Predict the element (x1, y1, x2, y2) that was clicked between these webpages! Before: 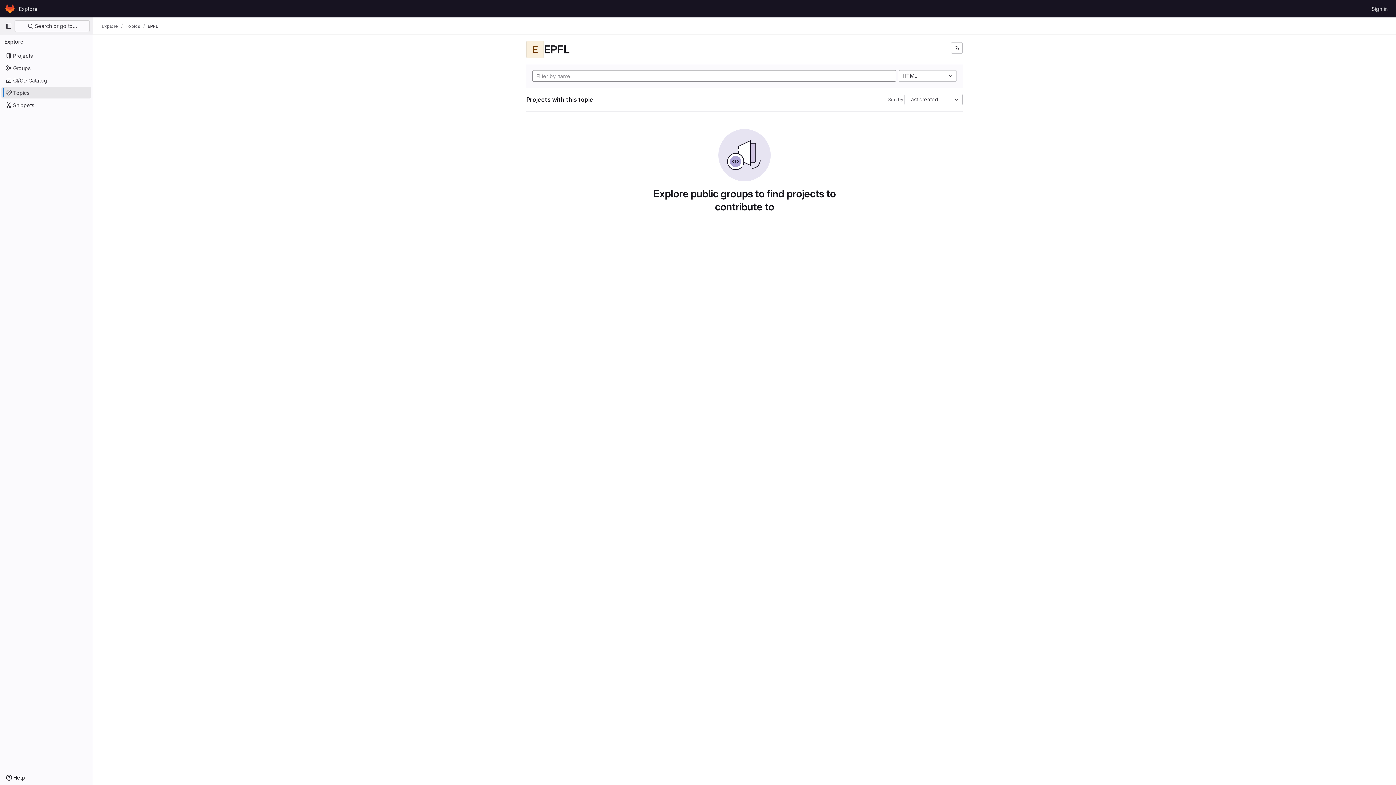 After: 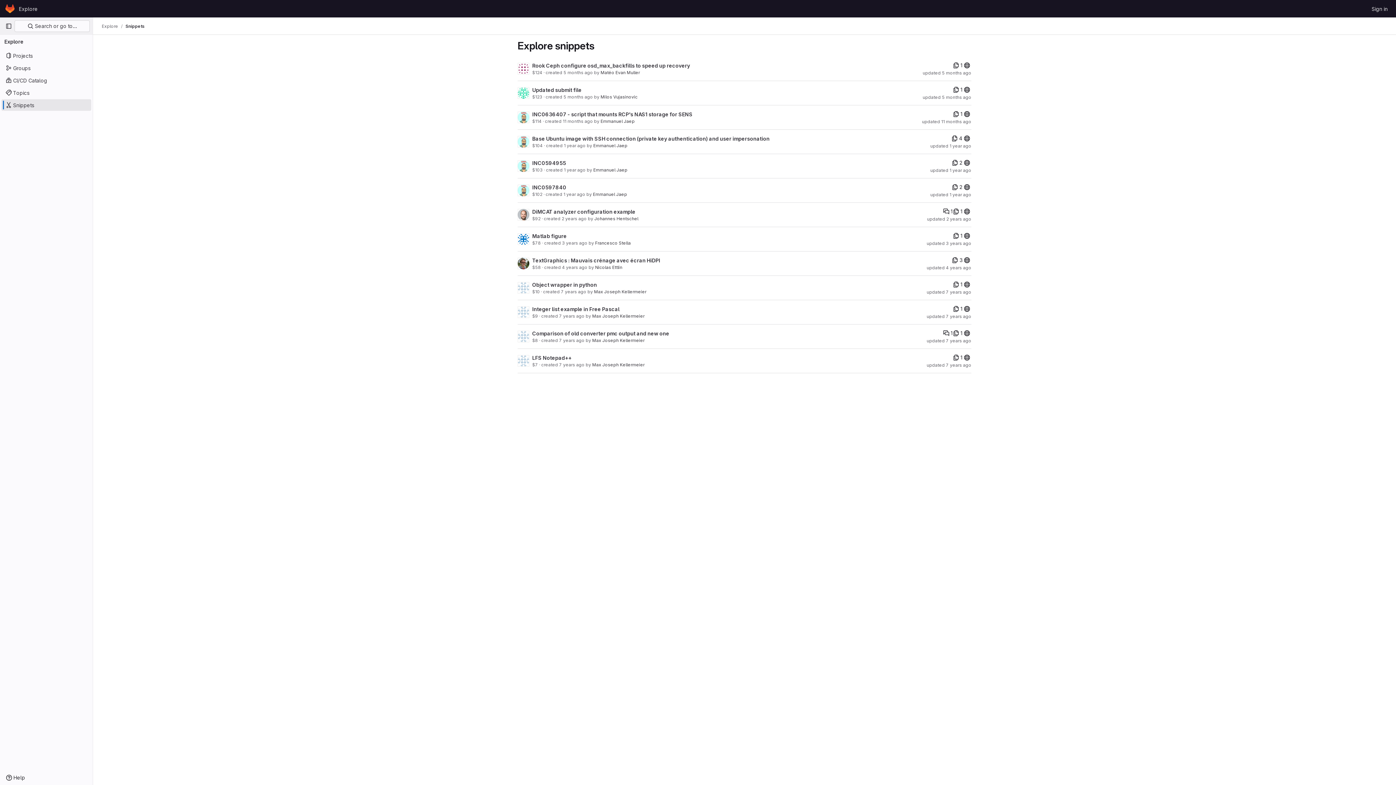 Action: bbox: (1, 99, 91, 110) label: Snippets